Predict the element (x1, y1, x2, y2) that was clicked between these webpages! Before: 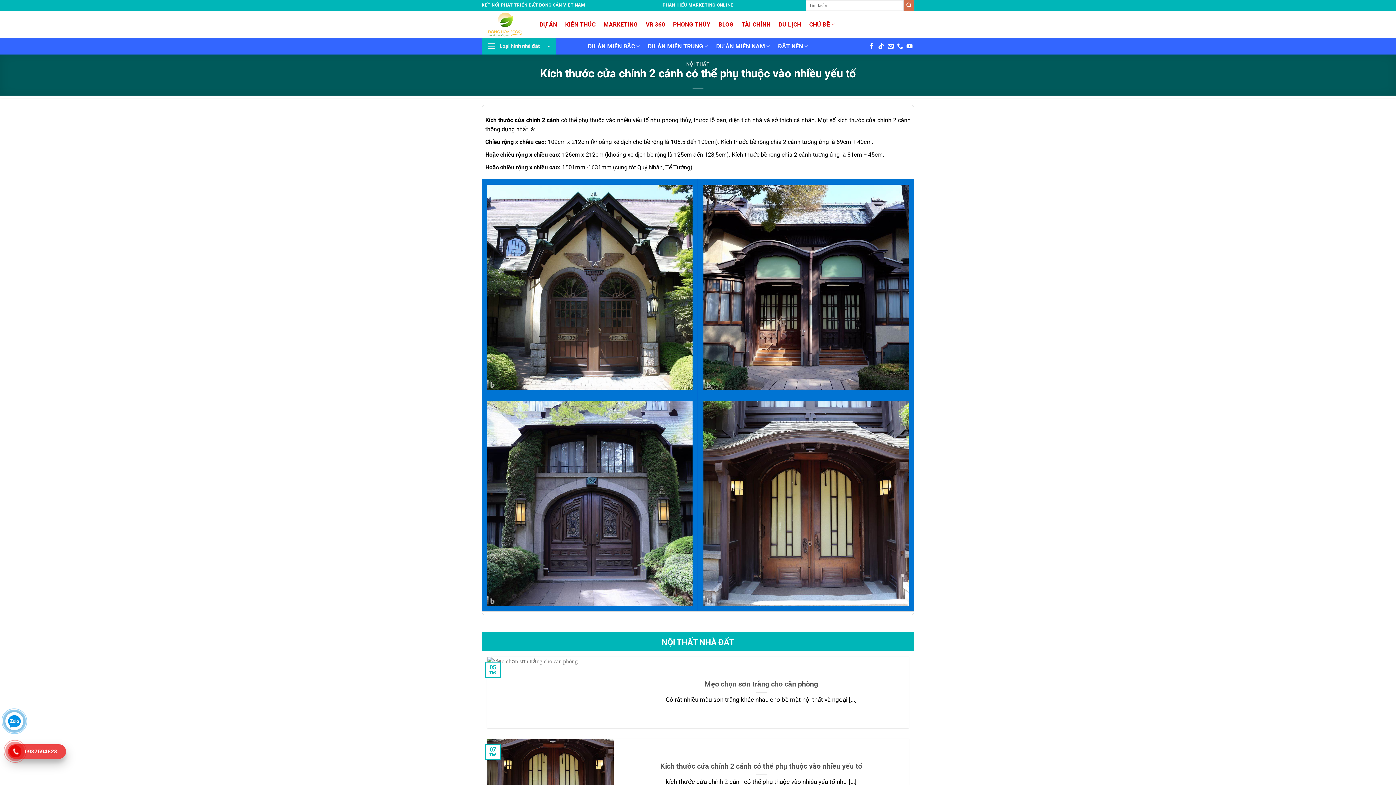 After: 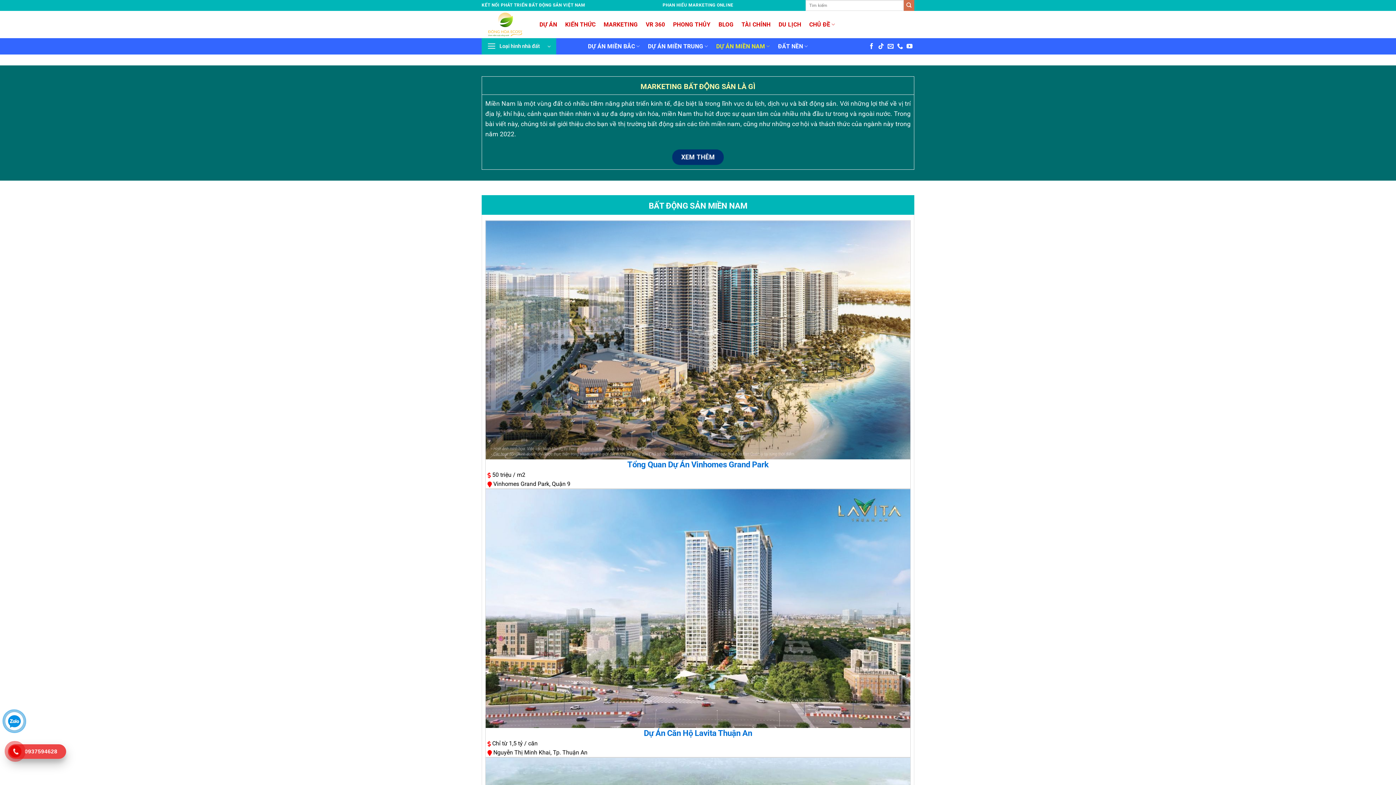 Action: label: DỰ ÁN MIỀN NAM bbox: (716, 39, 770, 53)